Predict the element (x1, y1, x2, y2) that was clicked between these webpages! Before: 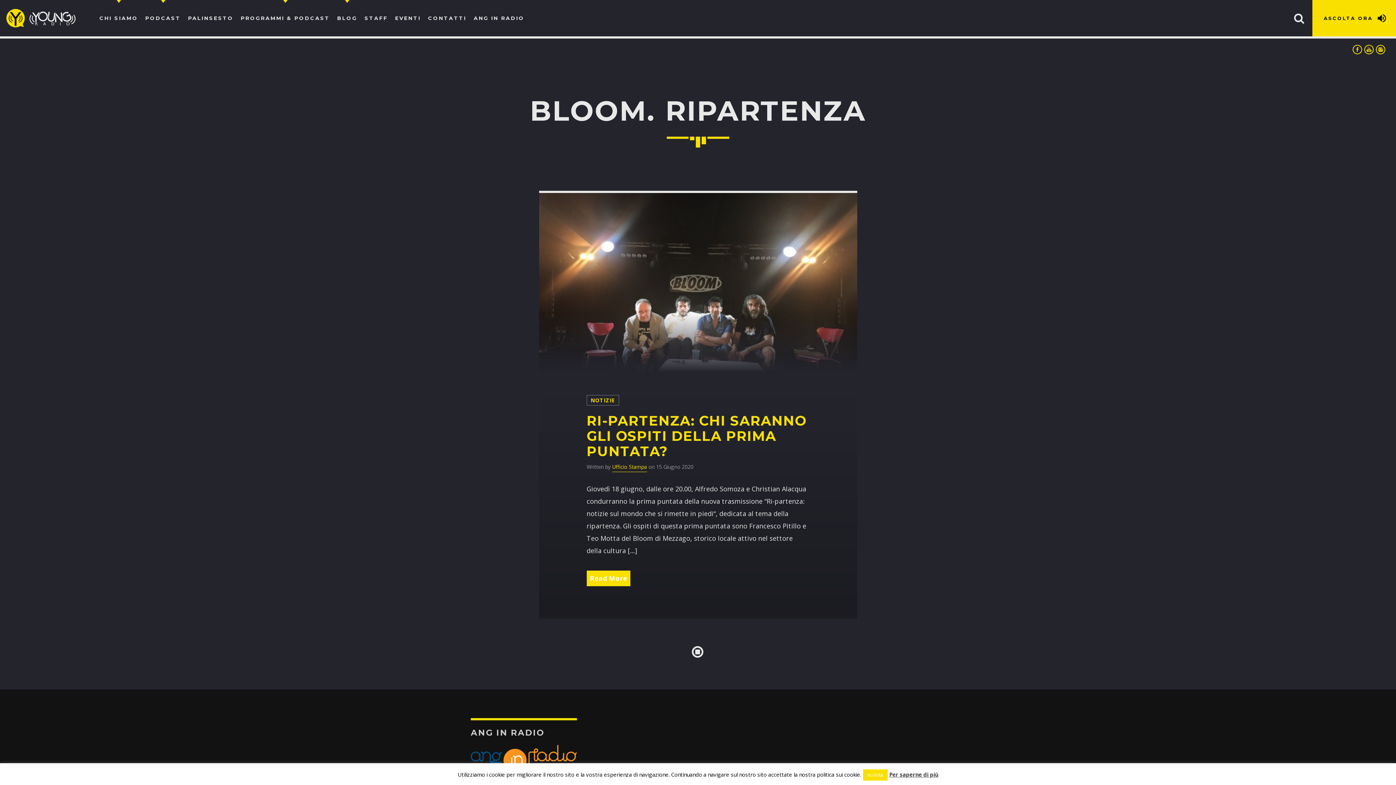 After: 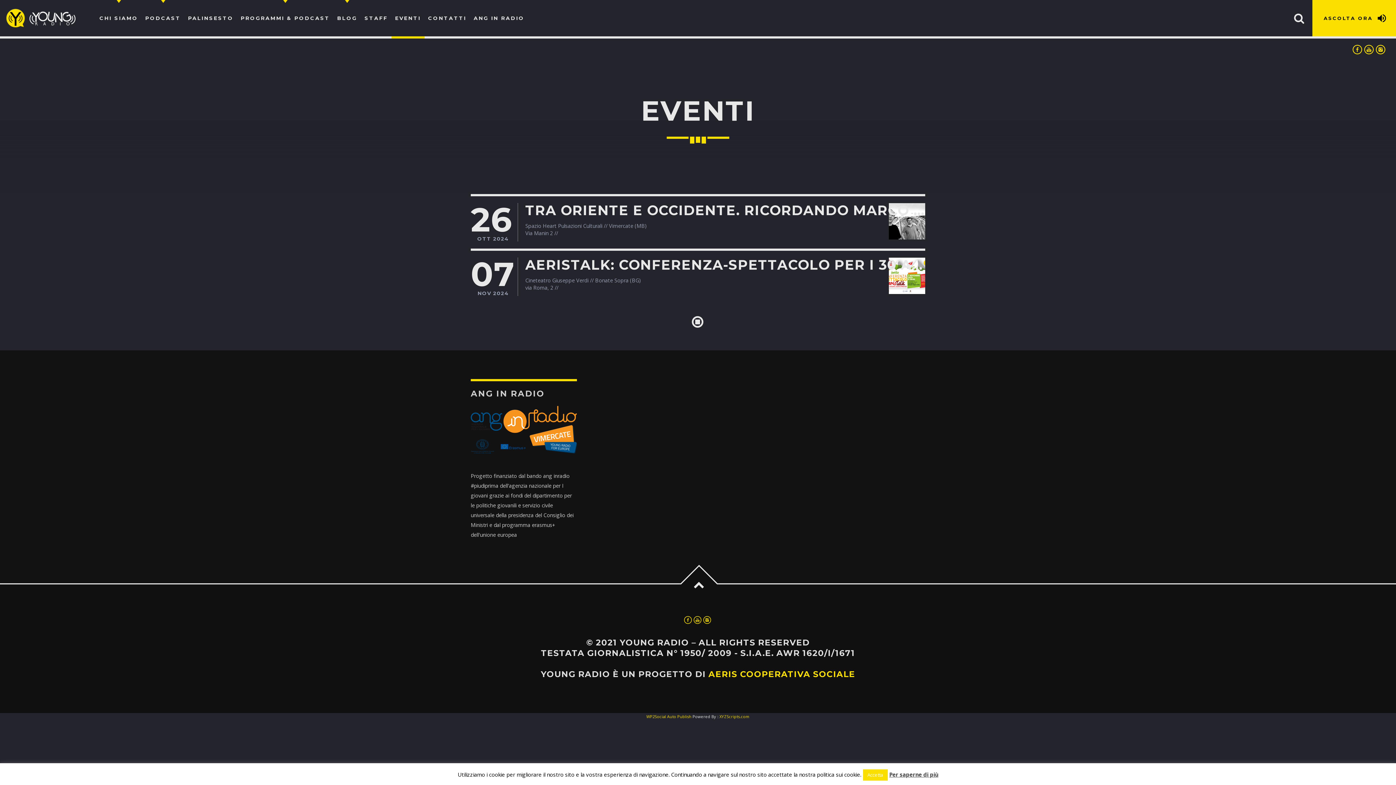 Action: bbox: (391, 0, 424, 36) label: EVENTI